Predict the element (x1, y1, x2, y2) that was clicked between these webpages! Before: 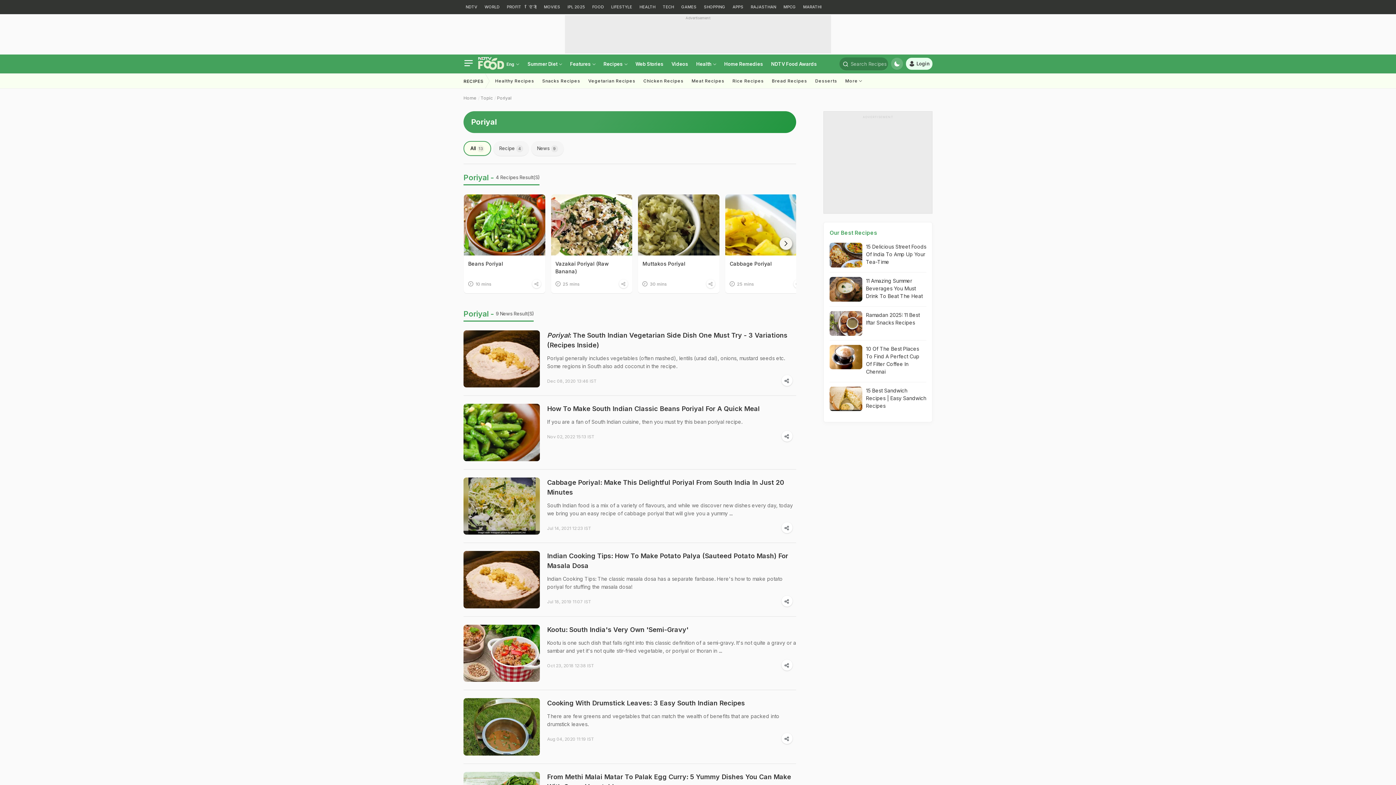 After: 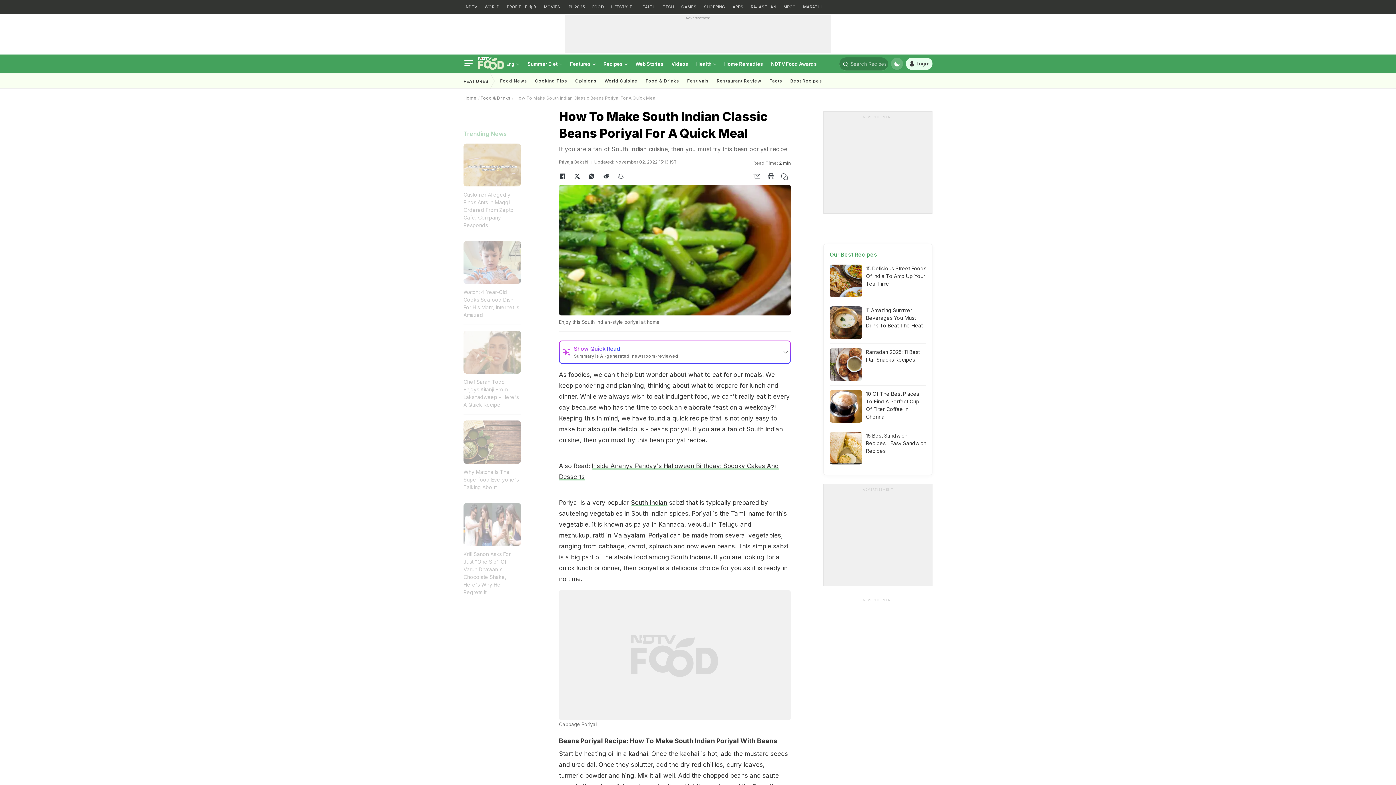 Action: label: How To Make South Indian Classic Beans Poriyal For A Quick Meal bbox: (547, 404, 796, 413)